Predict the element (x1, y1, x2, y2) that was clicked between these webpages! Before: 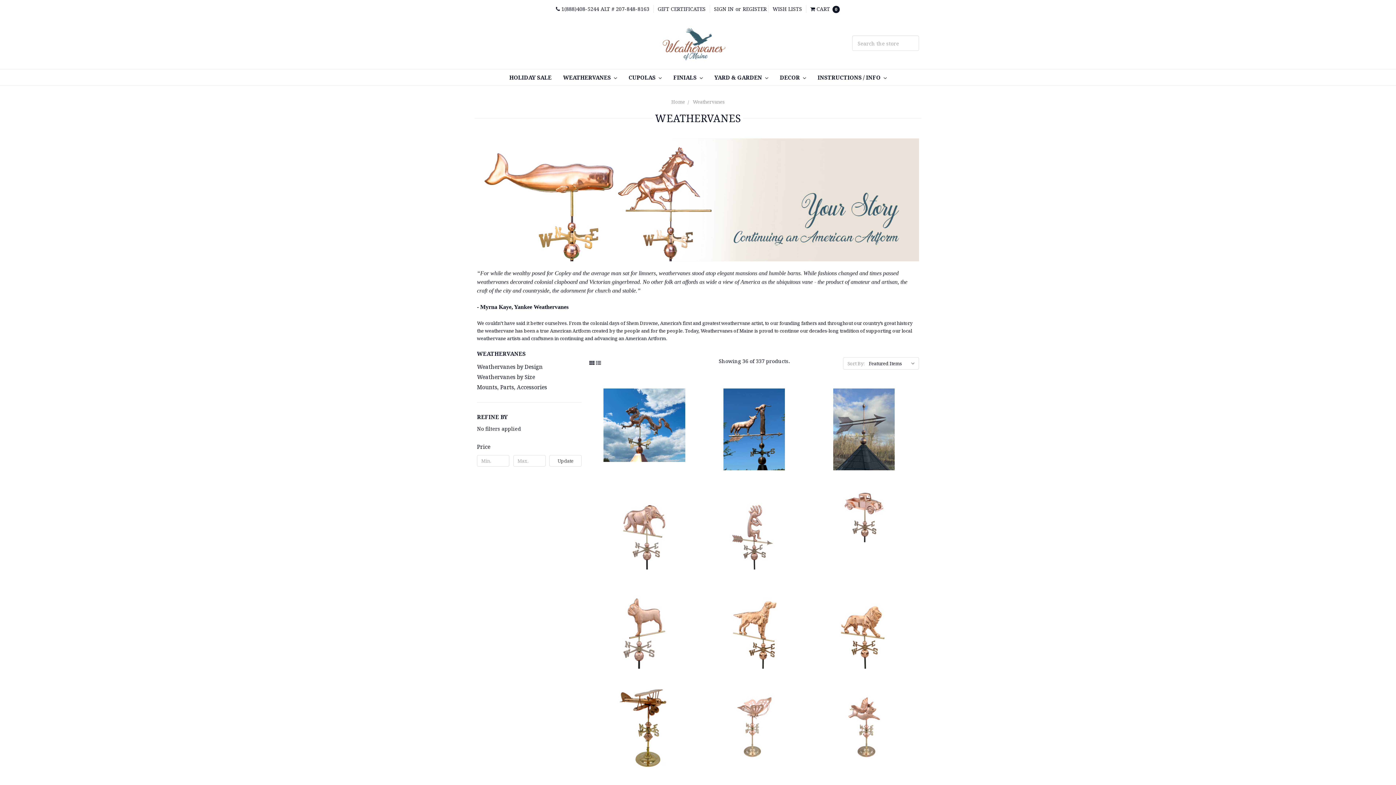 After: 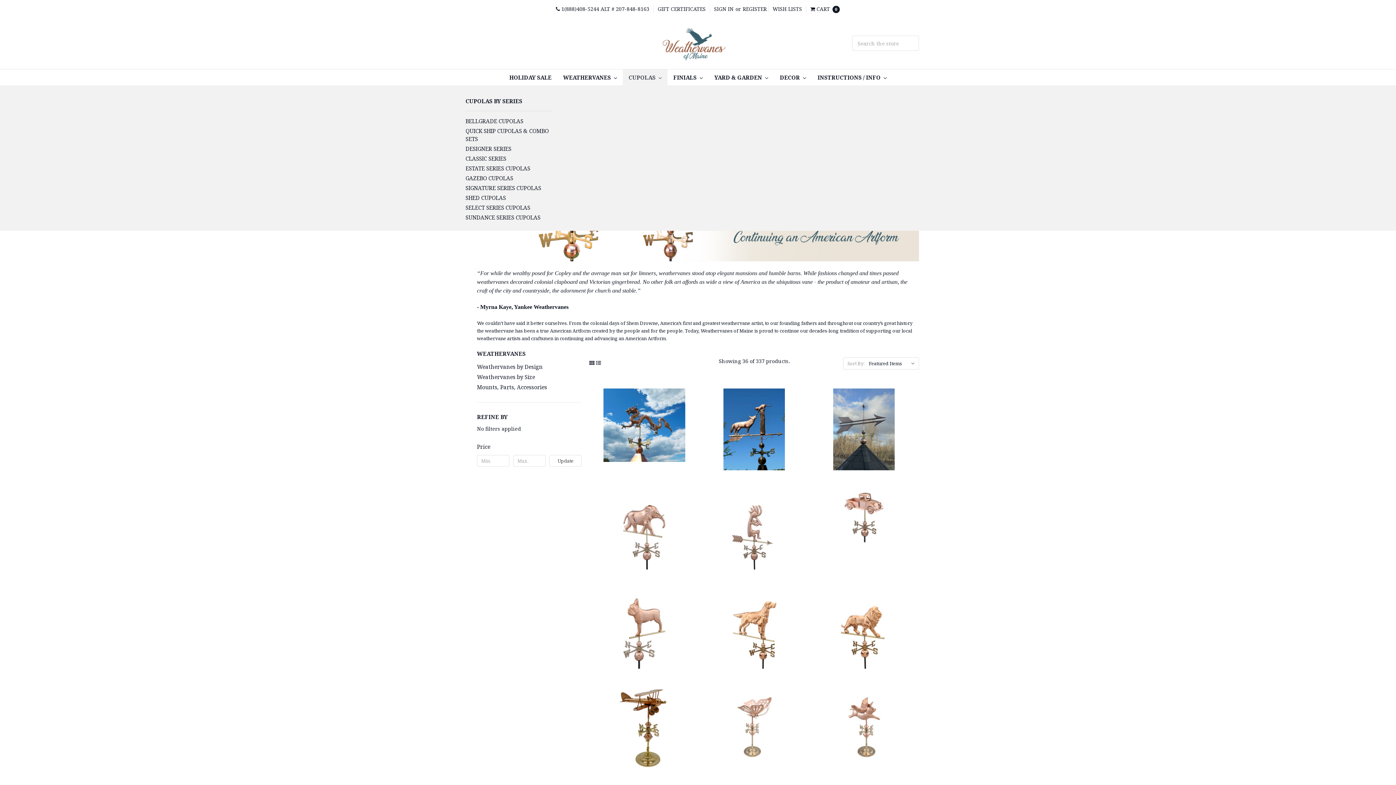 Action: bbox: (622, 69, 667, 85) label: CUPOLAS 